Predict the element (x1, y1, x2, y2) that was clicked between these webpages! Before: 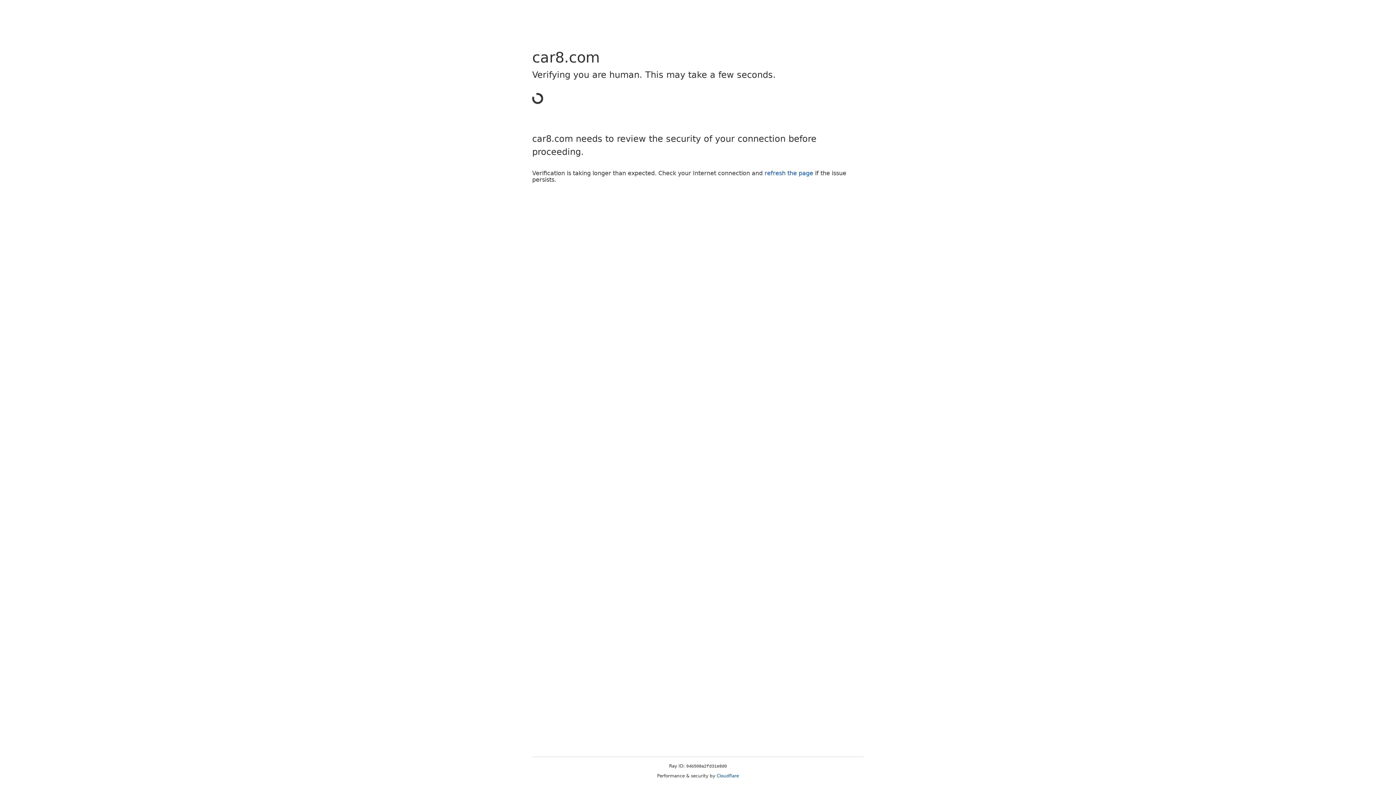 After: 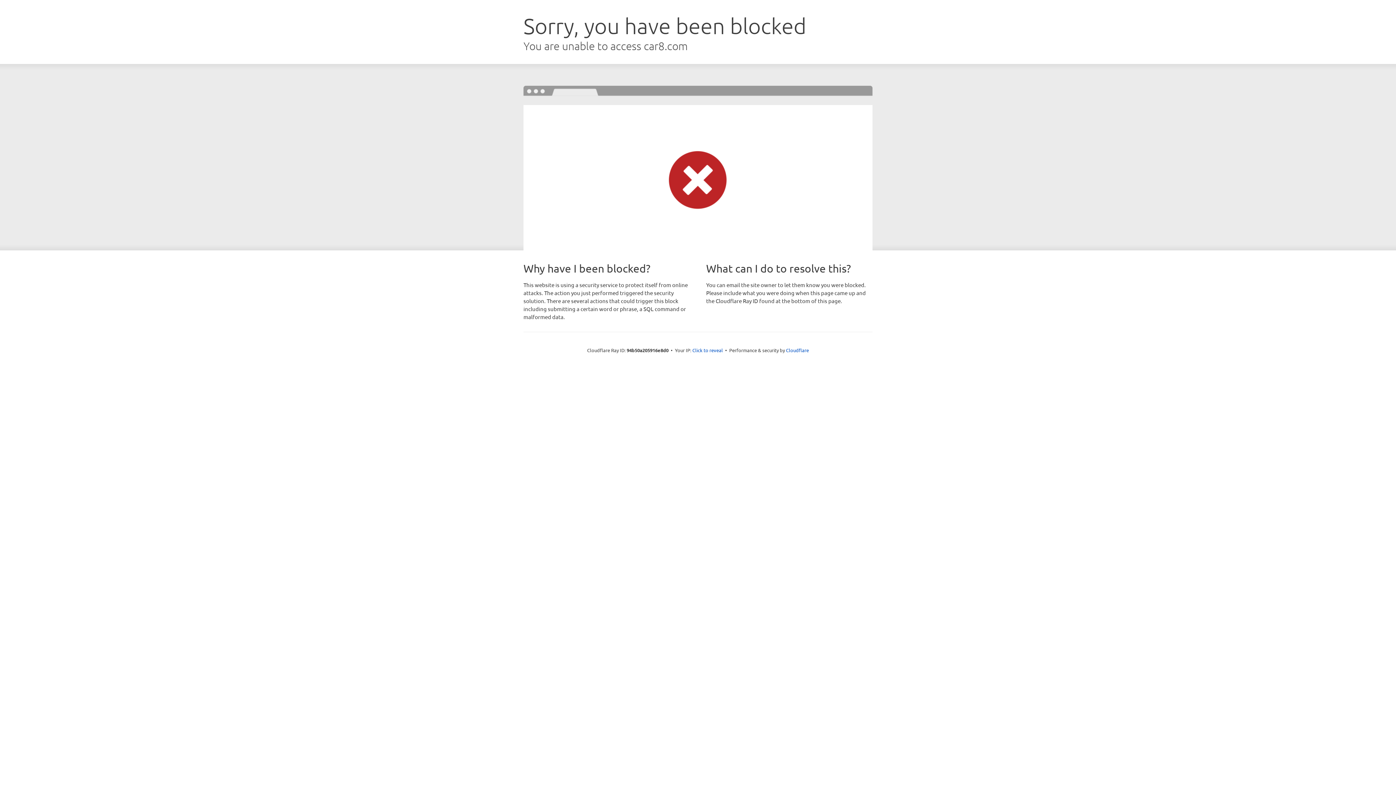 Action: label: refresh the page bbox: (764, 169, 813, 176)